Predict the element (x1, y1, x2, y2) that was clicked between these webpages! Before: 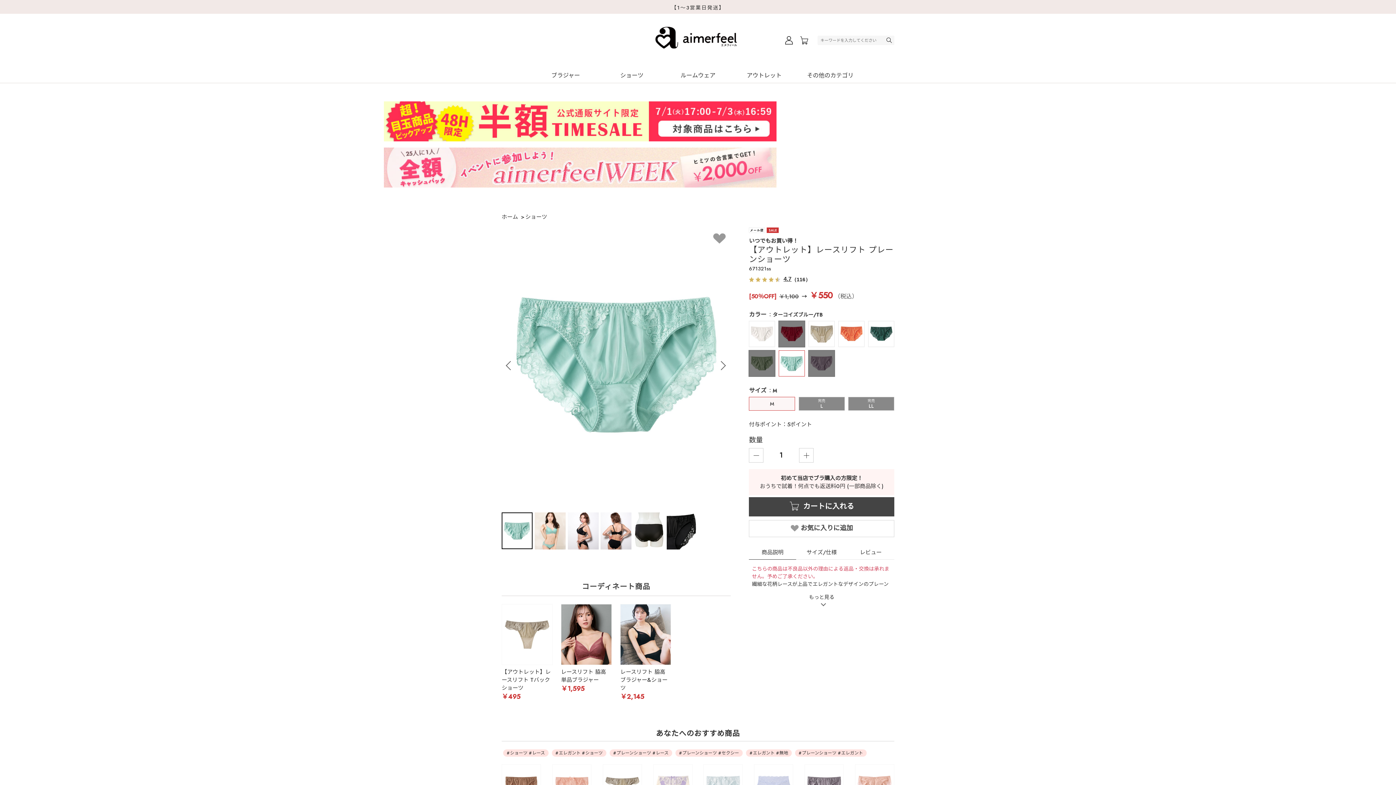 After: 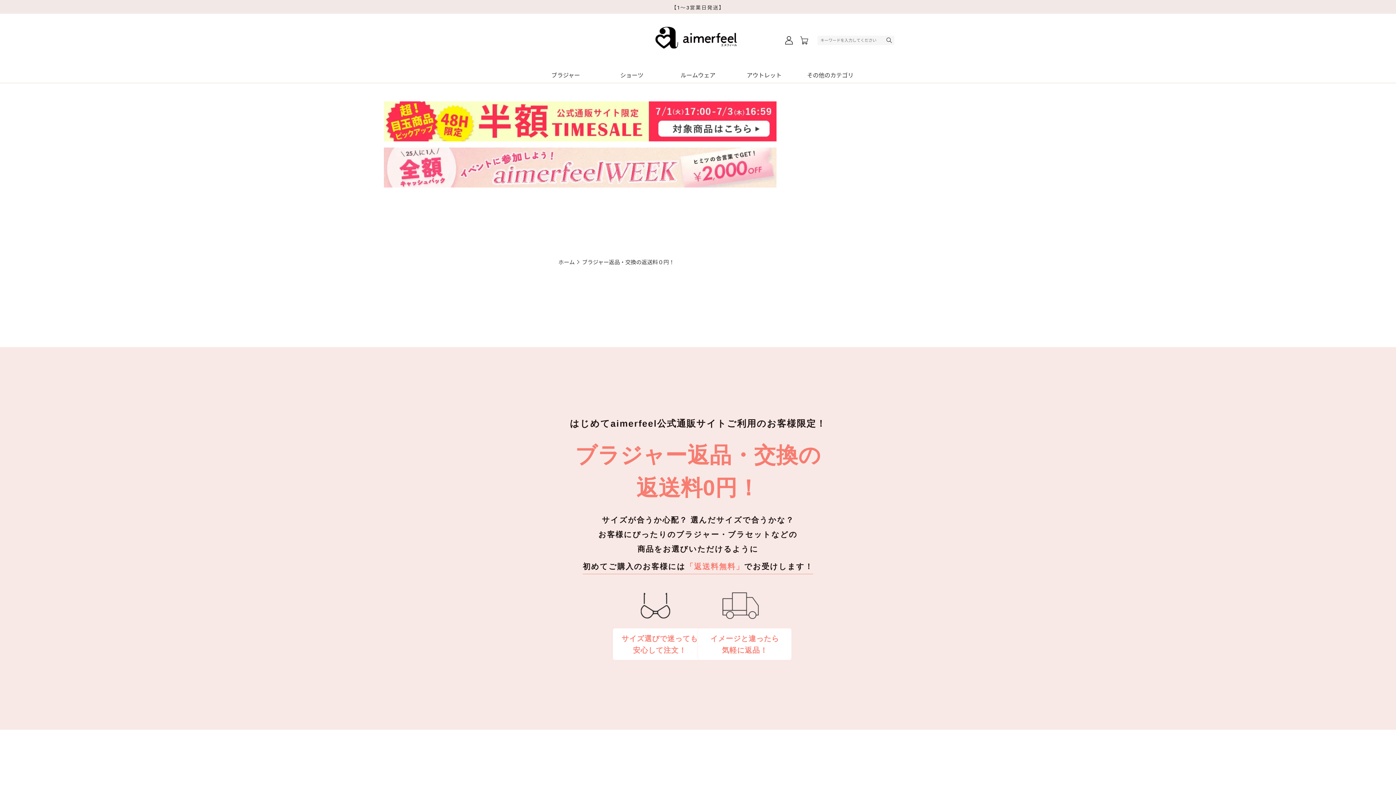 Action: label: 初めて当店でブラ購入の方限定！

おうちで試着！何点でも返送料0円 (一部商品除く) bbox: (754, 474, 889, 490)